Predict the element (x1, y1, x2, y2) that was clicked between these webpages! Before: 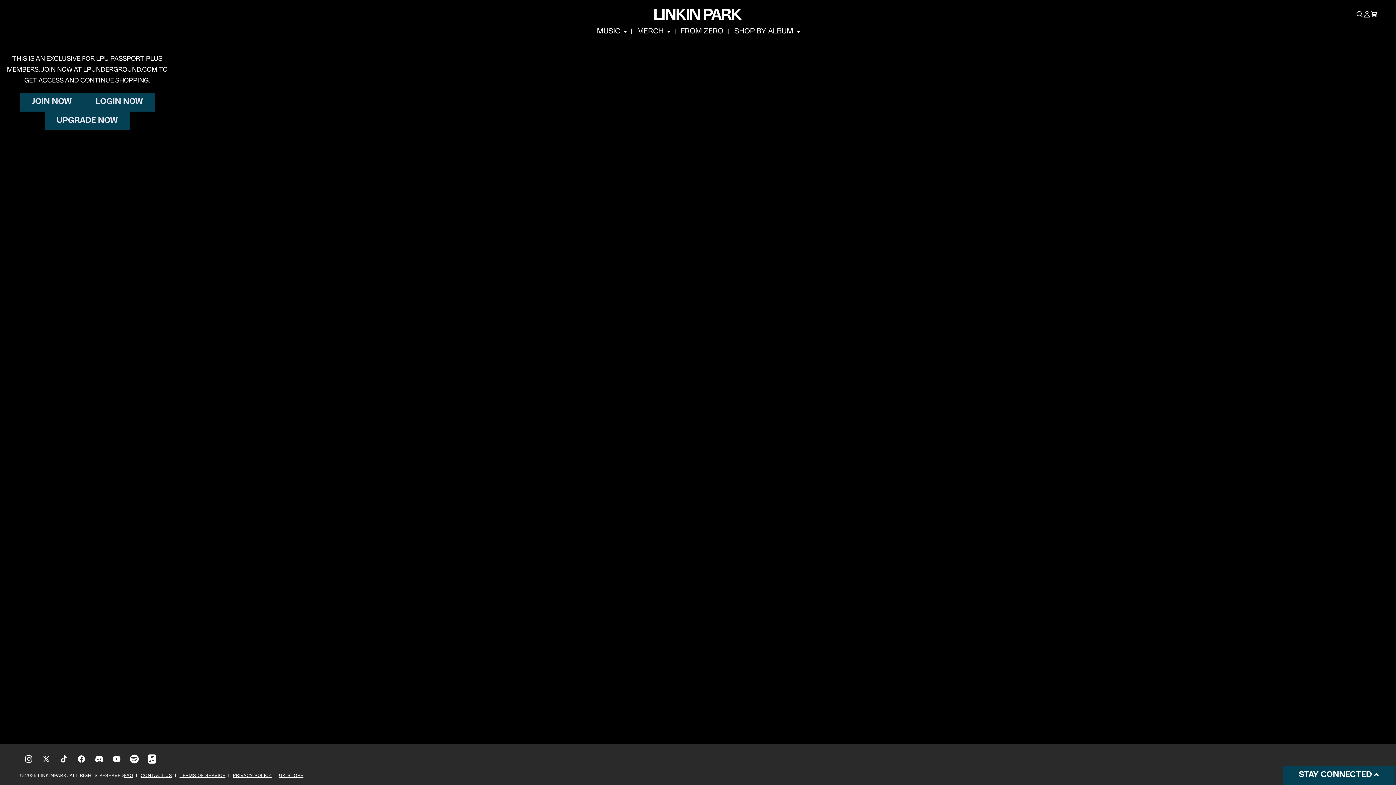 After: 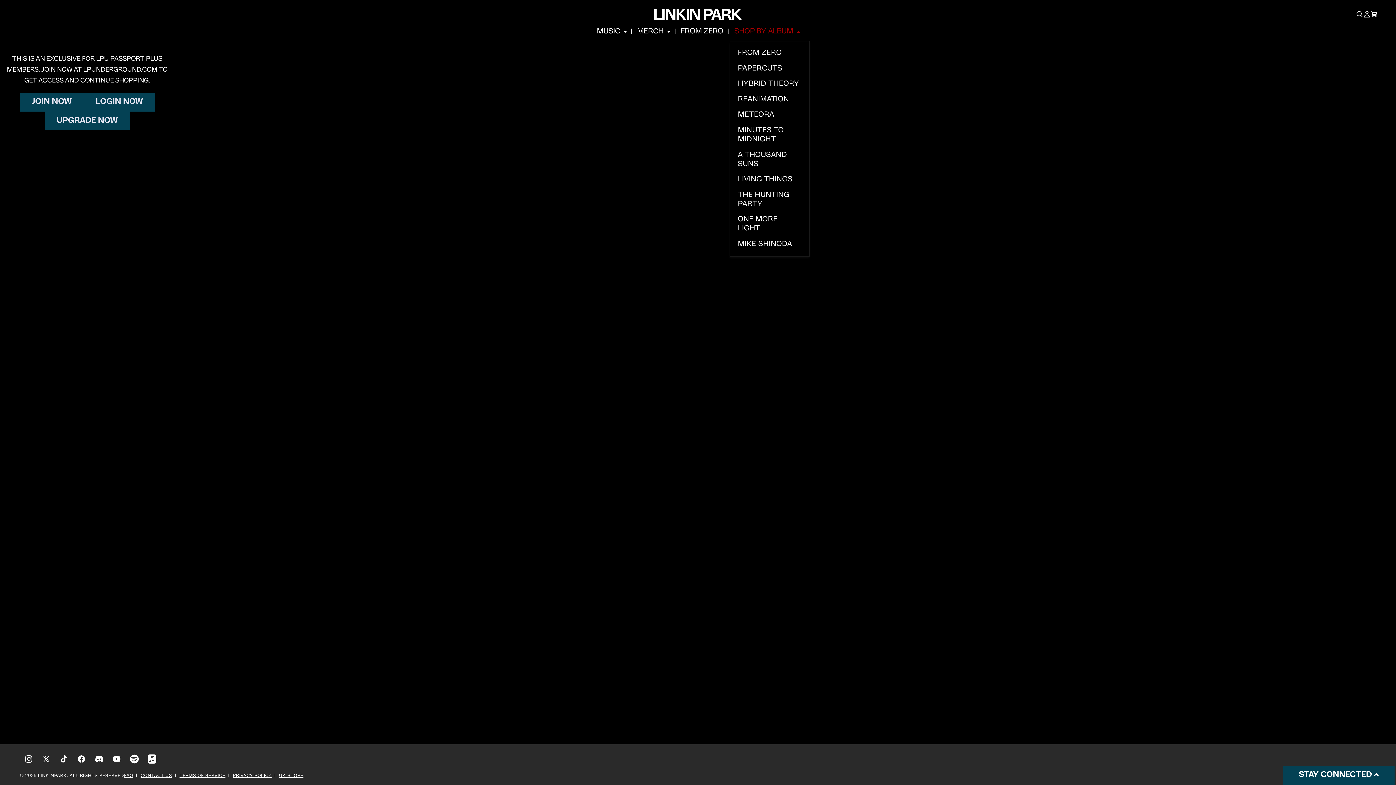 Action: bbox: (729, 22, 804, 41) label: SHOP BY ALBUM